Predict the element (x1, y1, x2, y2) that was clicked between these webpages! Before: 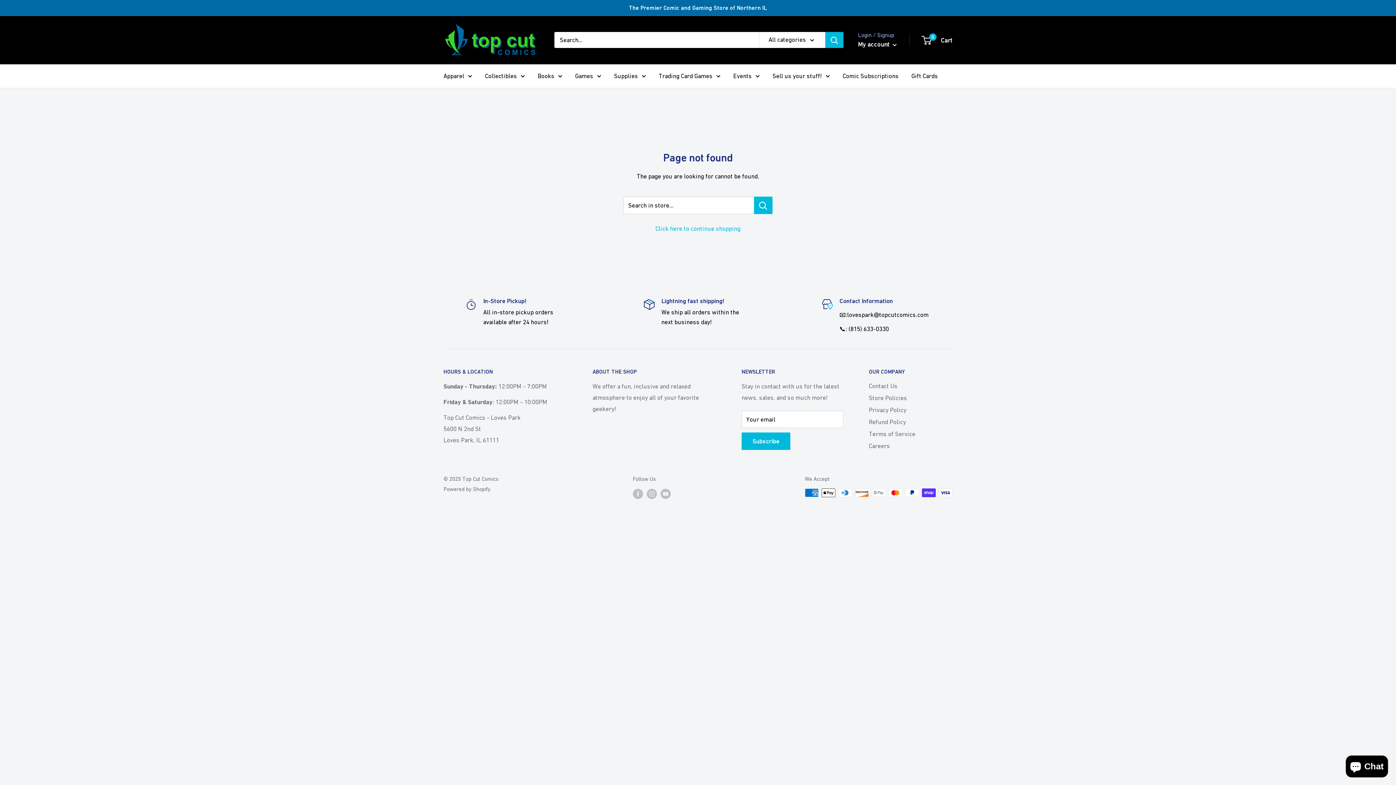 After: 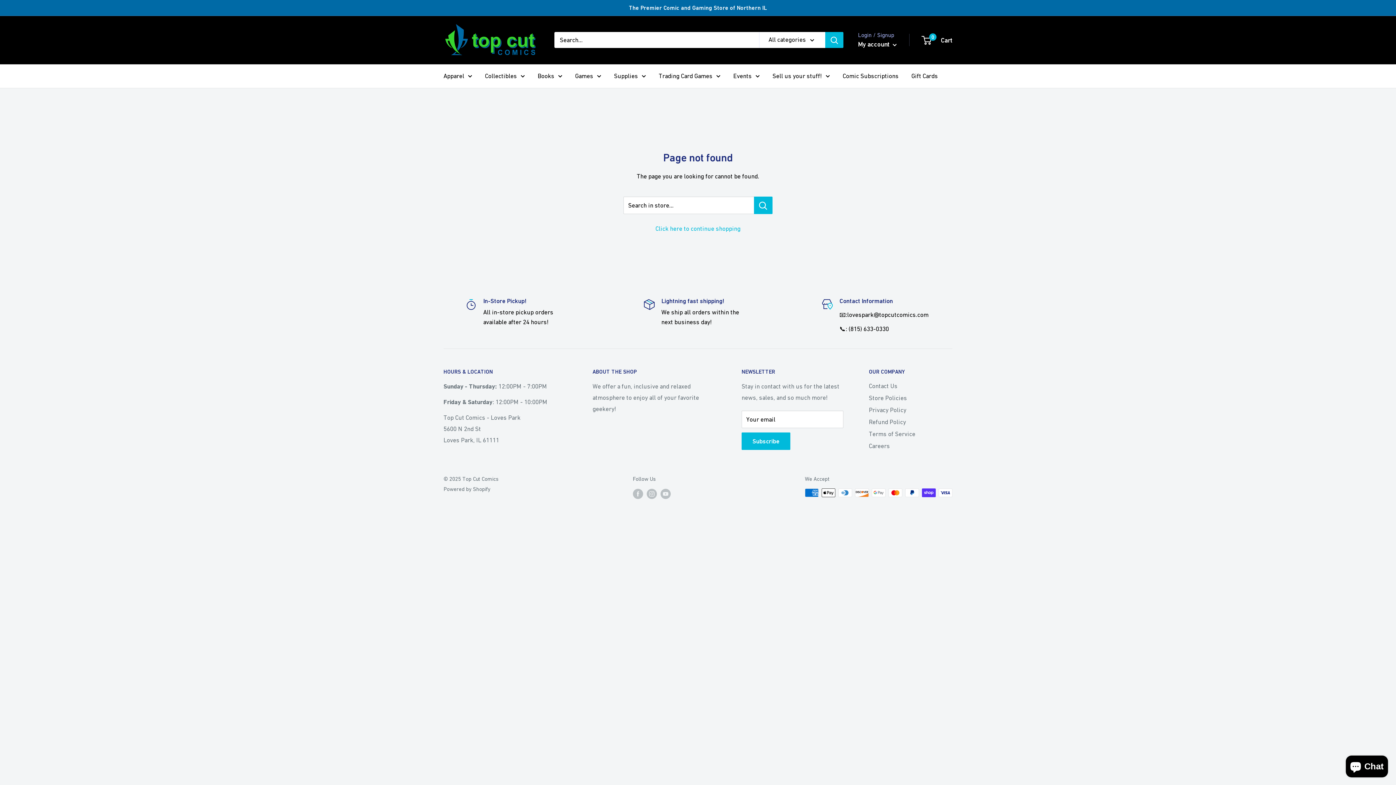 Action: bbox: (629, 0, 767, 15) label: The Premier Comic and Gaming Store of Northern IL